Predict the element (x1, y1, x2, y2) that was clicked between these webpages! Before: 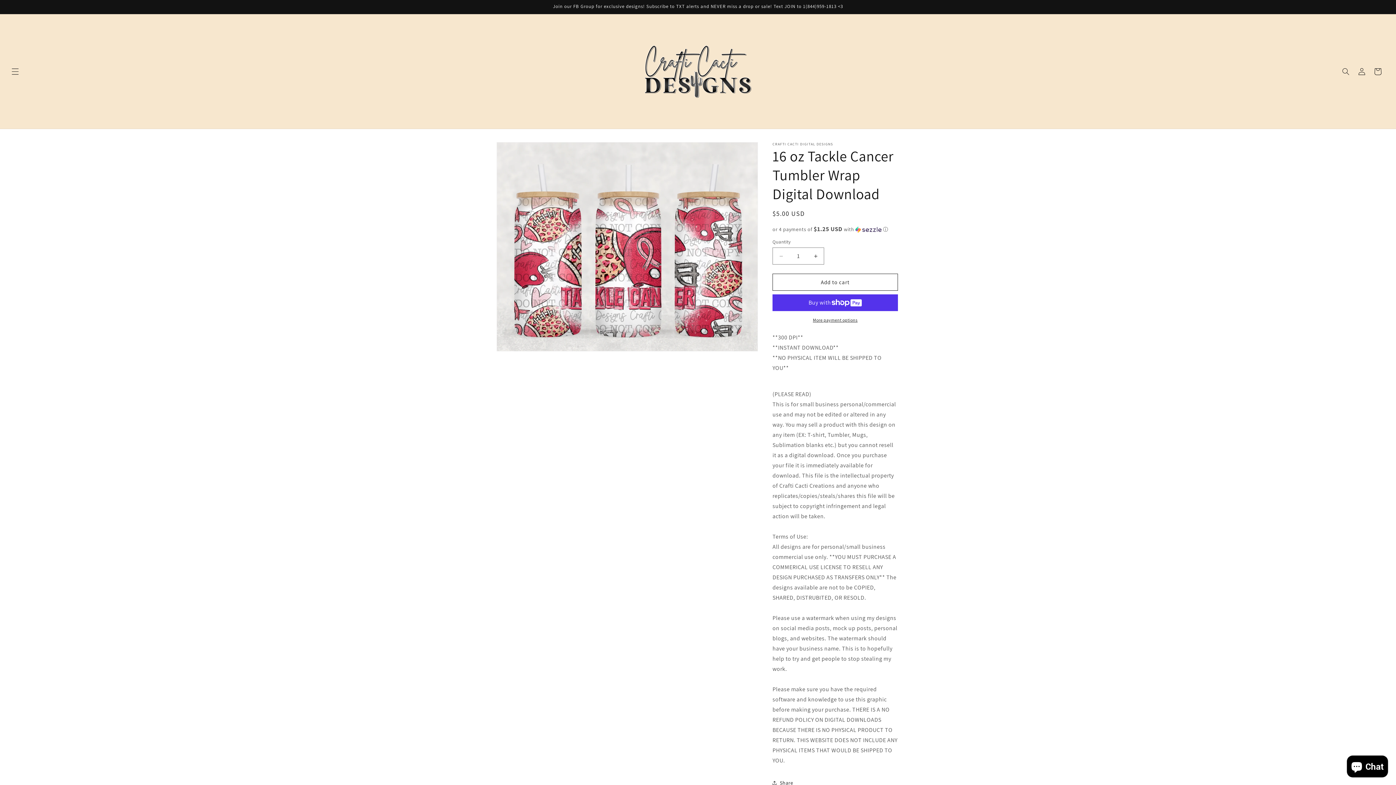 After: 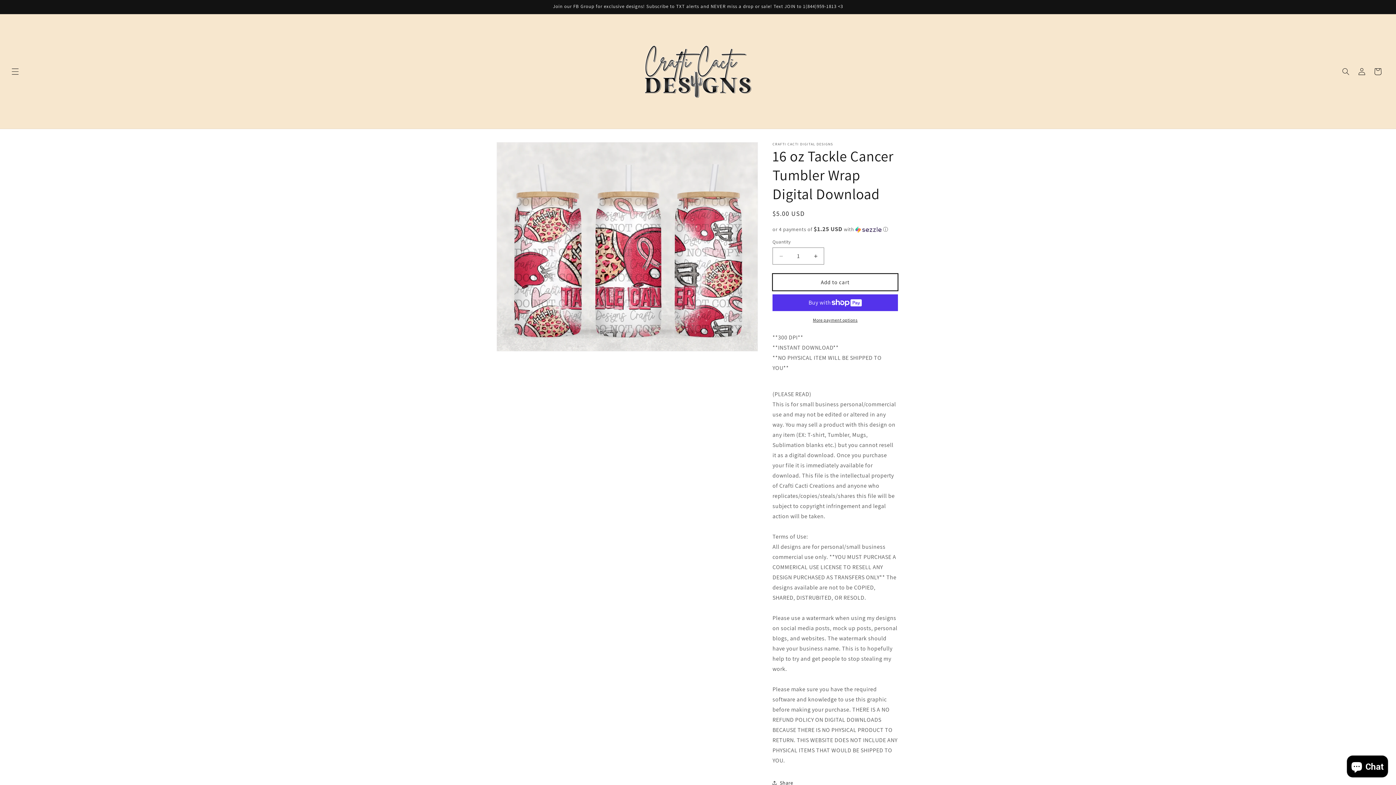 Action: label: Add to cart bbox: (772, 273, 898, 290)